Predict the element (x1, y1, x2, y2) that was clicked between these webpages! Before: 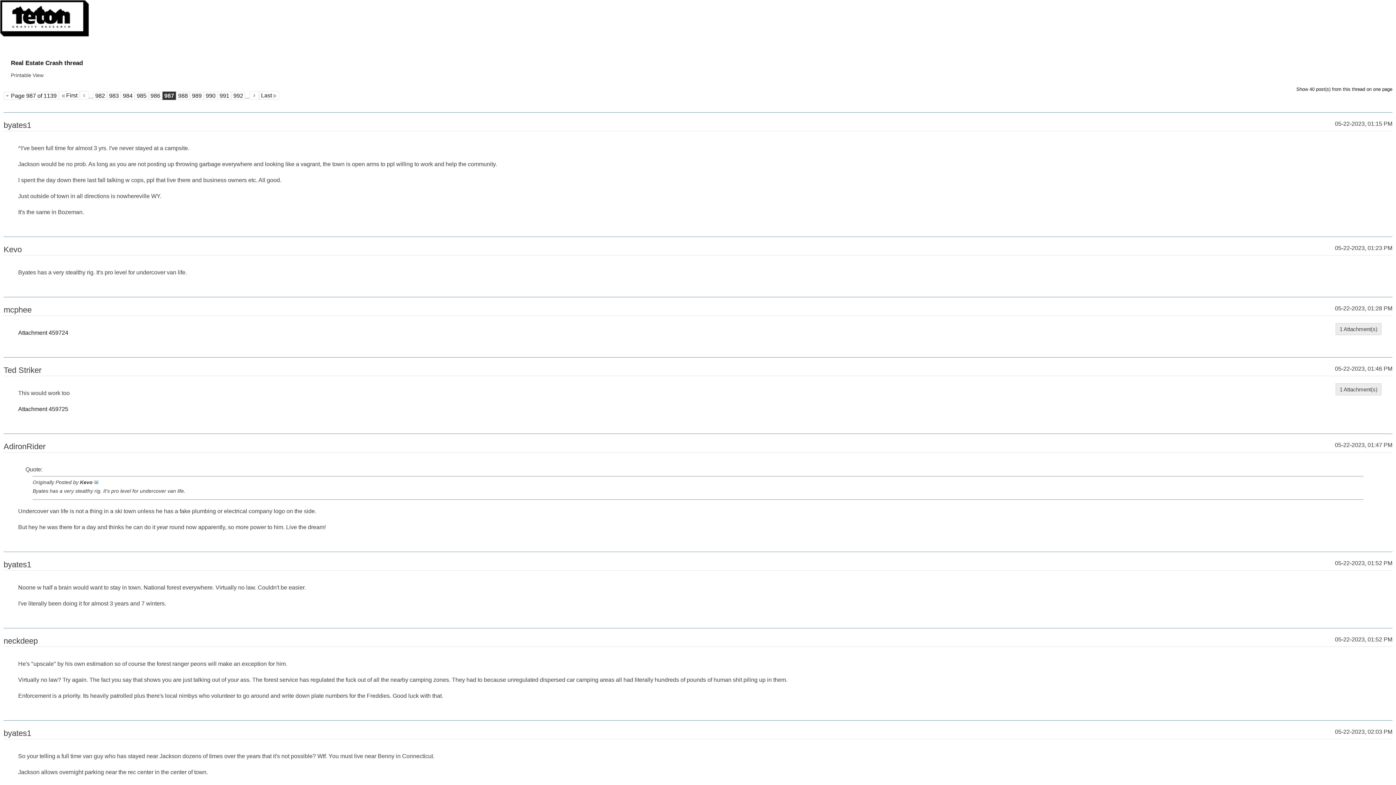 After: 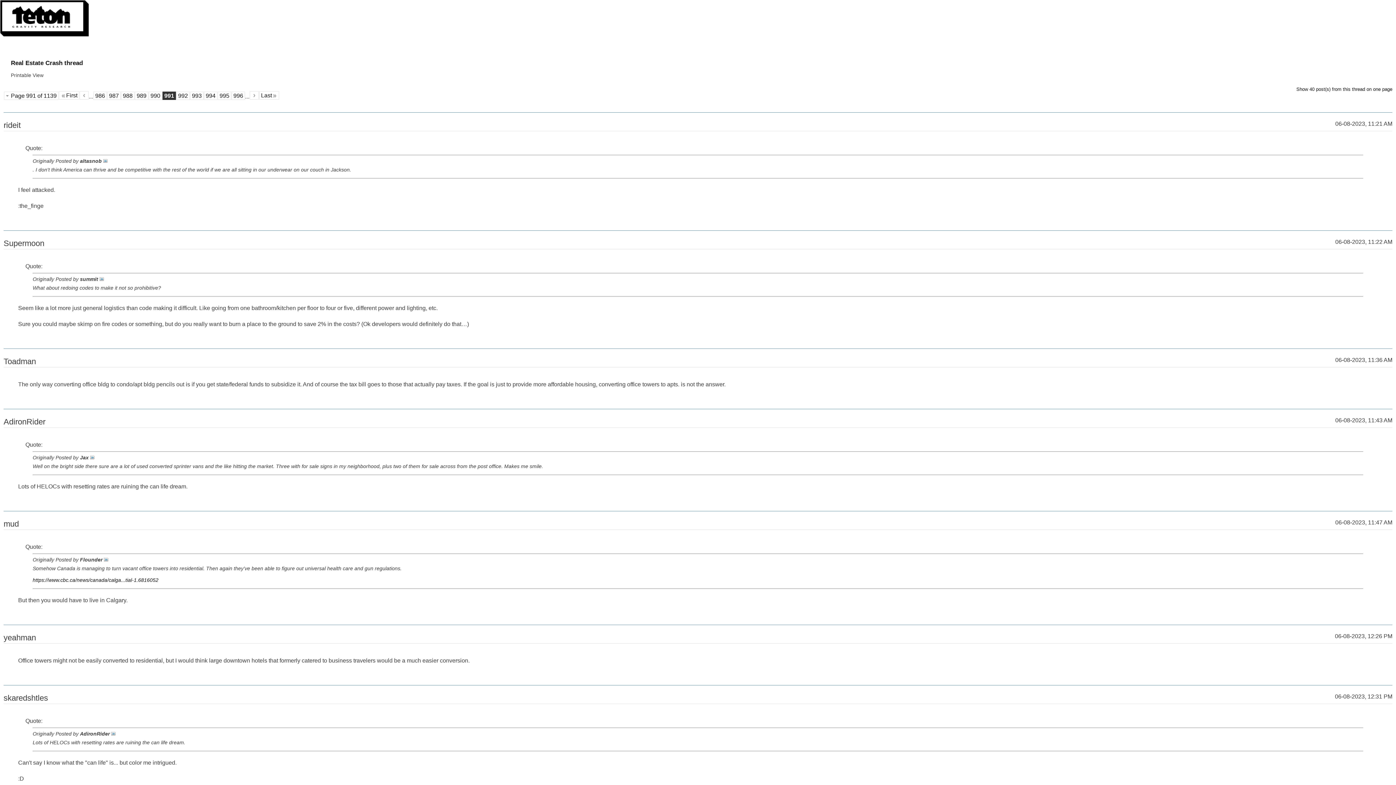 Action: bbox: (217, 91, 231, 99) label: 991